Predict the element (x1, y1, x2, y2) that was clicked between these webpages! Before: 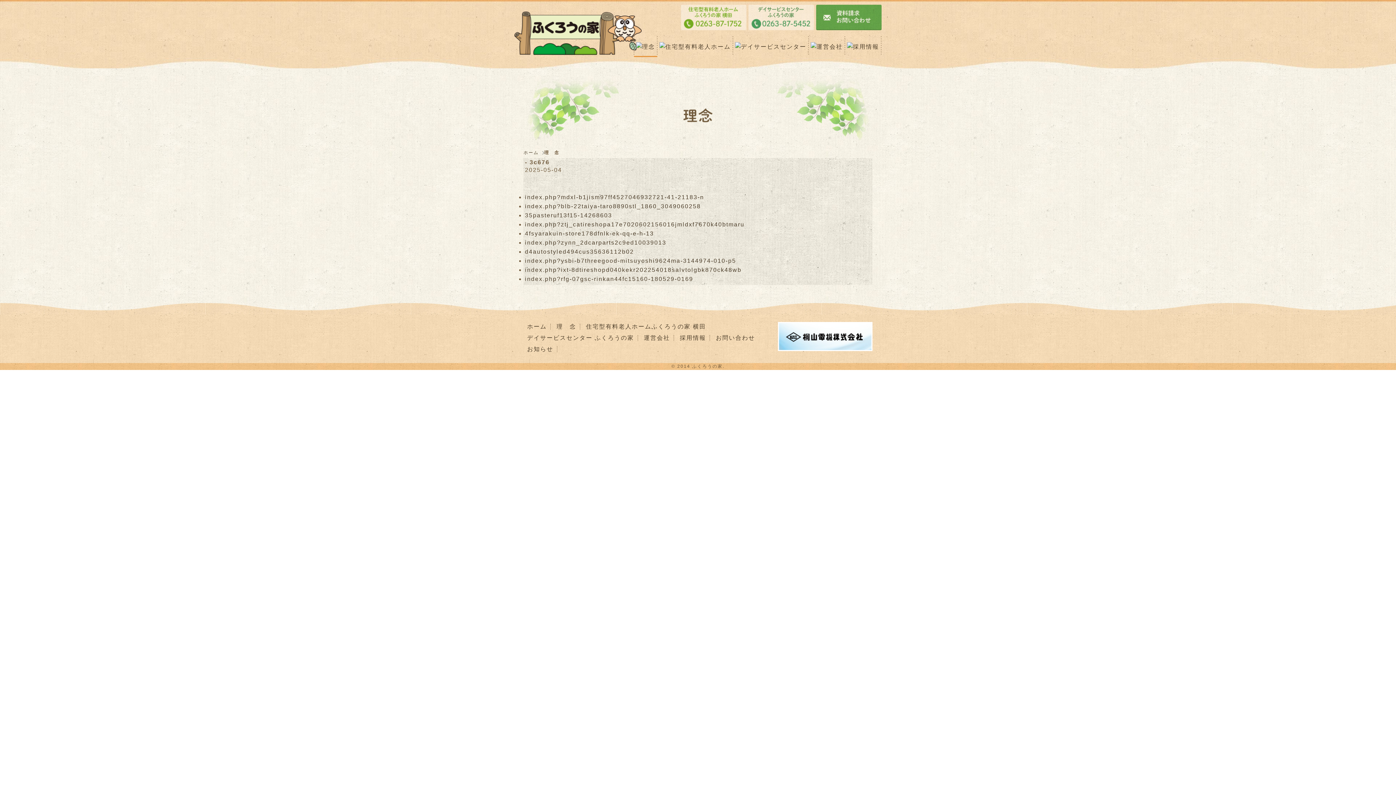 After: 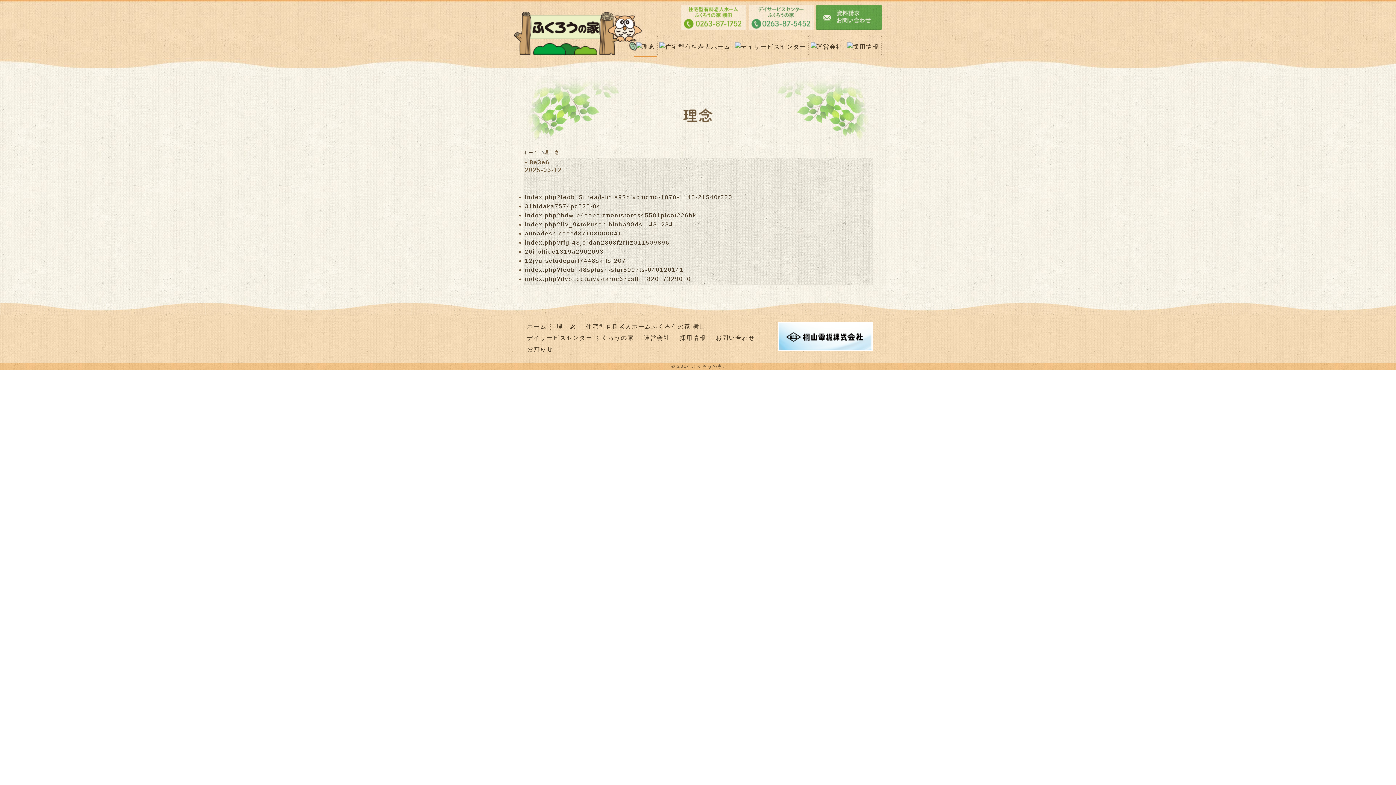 Action: bbox: (659, 42, 730, 51)